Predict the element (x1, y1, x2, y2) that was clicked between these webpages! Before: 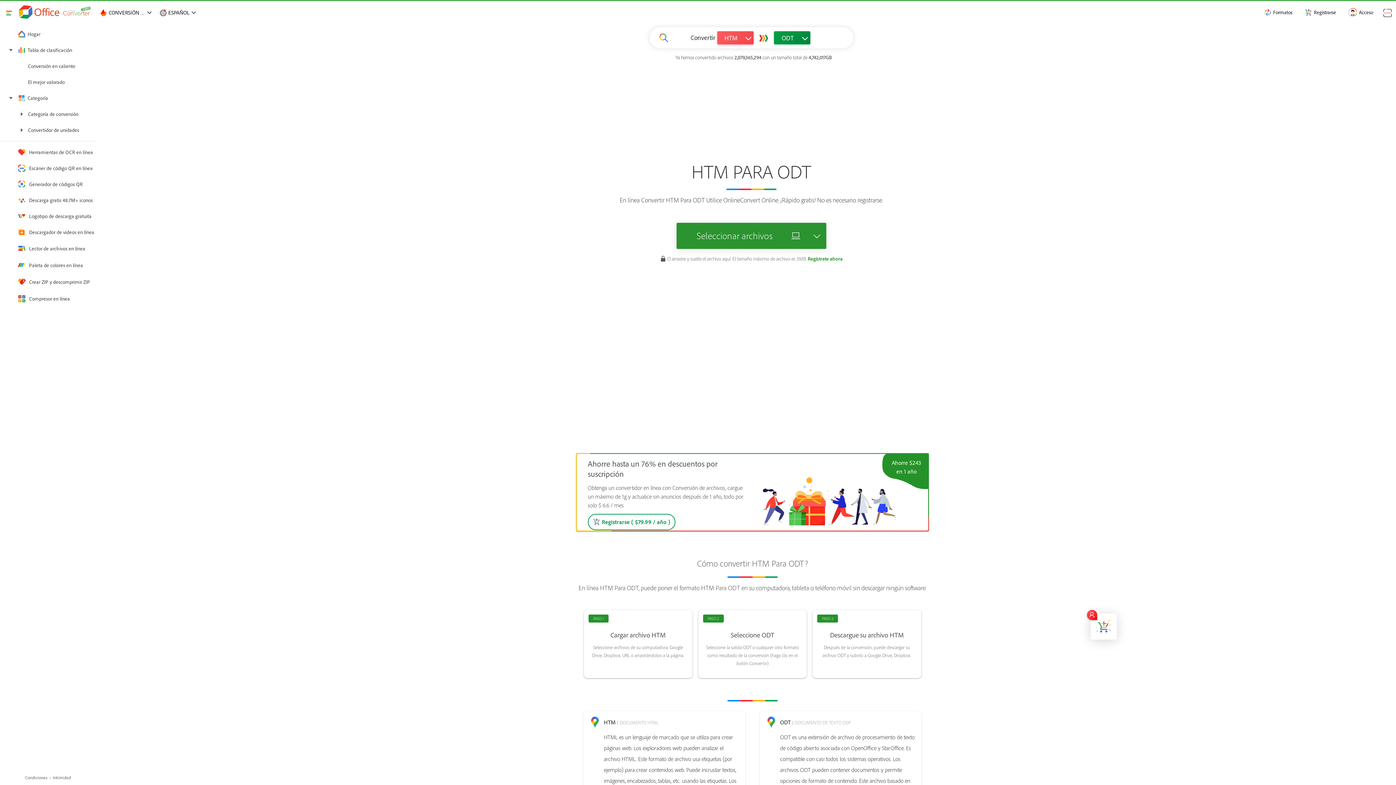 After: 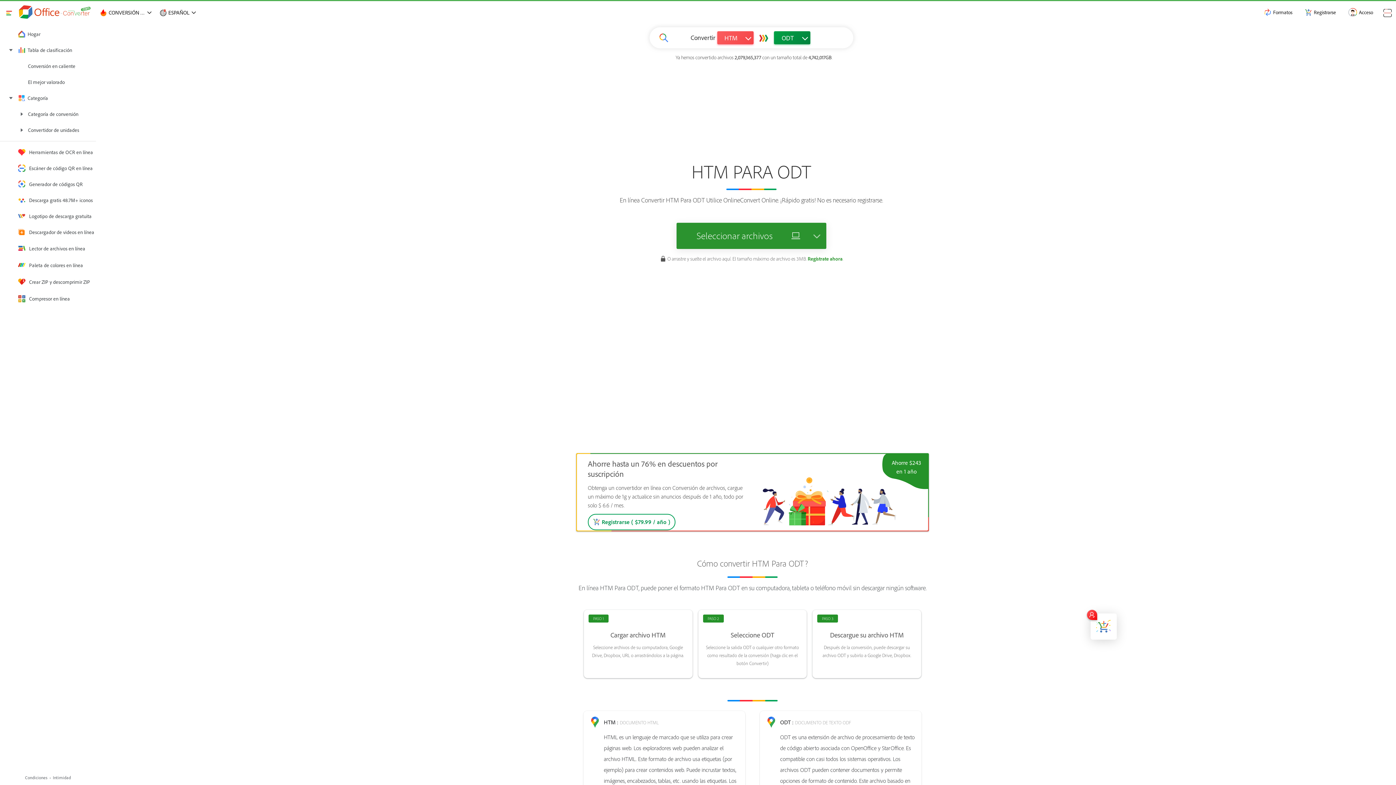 Action: bbox: (25, 775, 47, 781) label: Condiciones